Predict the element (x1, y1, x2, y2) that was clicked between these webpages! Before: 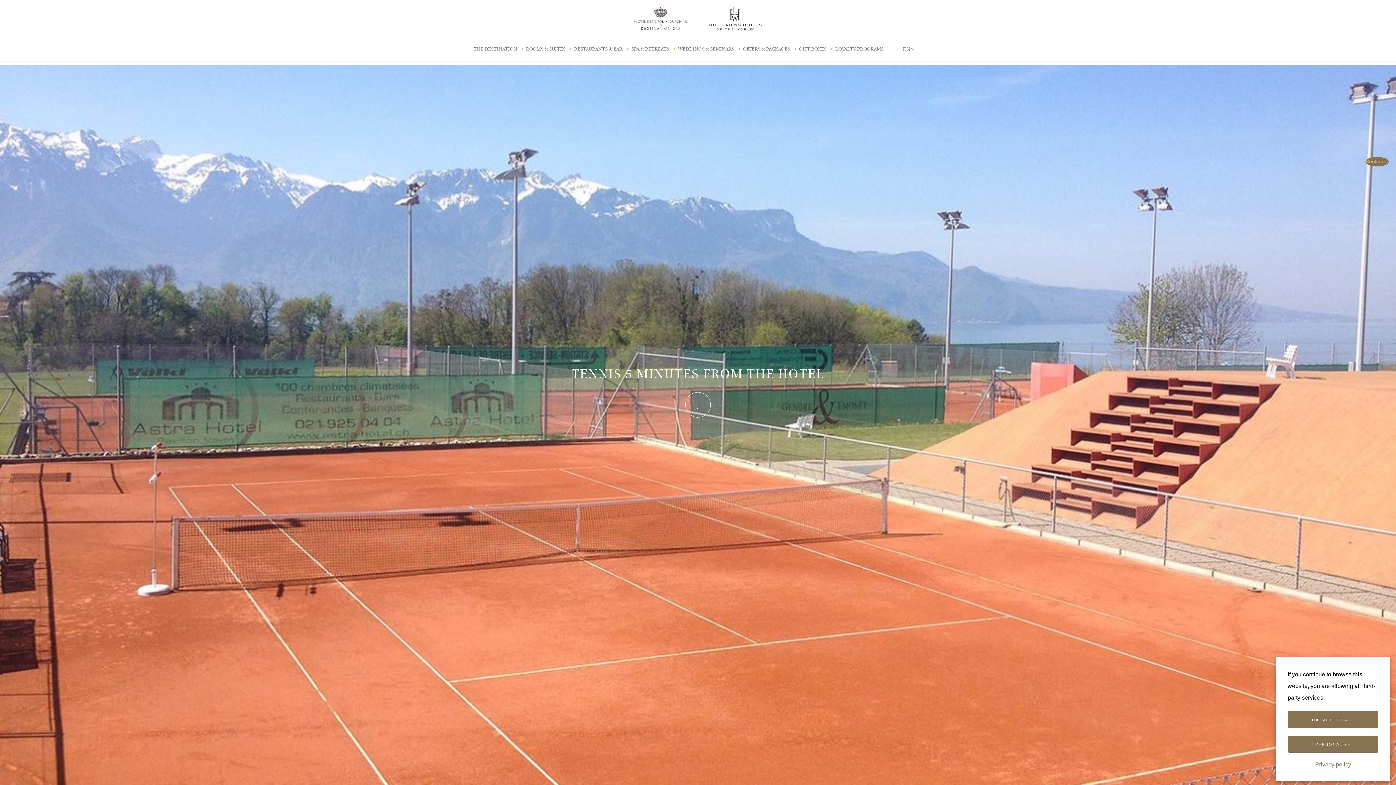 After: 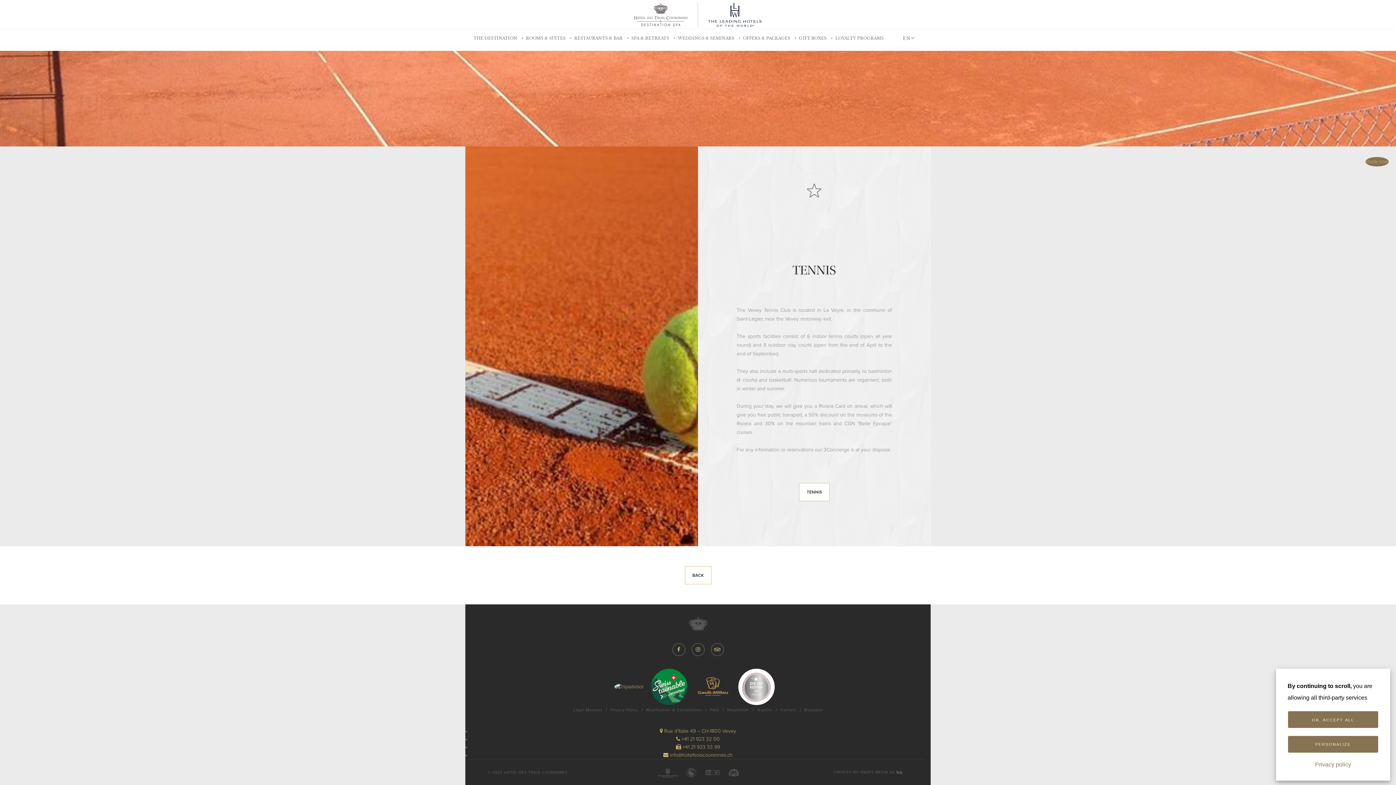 Action: bbox: (685, 392, 710, 417)